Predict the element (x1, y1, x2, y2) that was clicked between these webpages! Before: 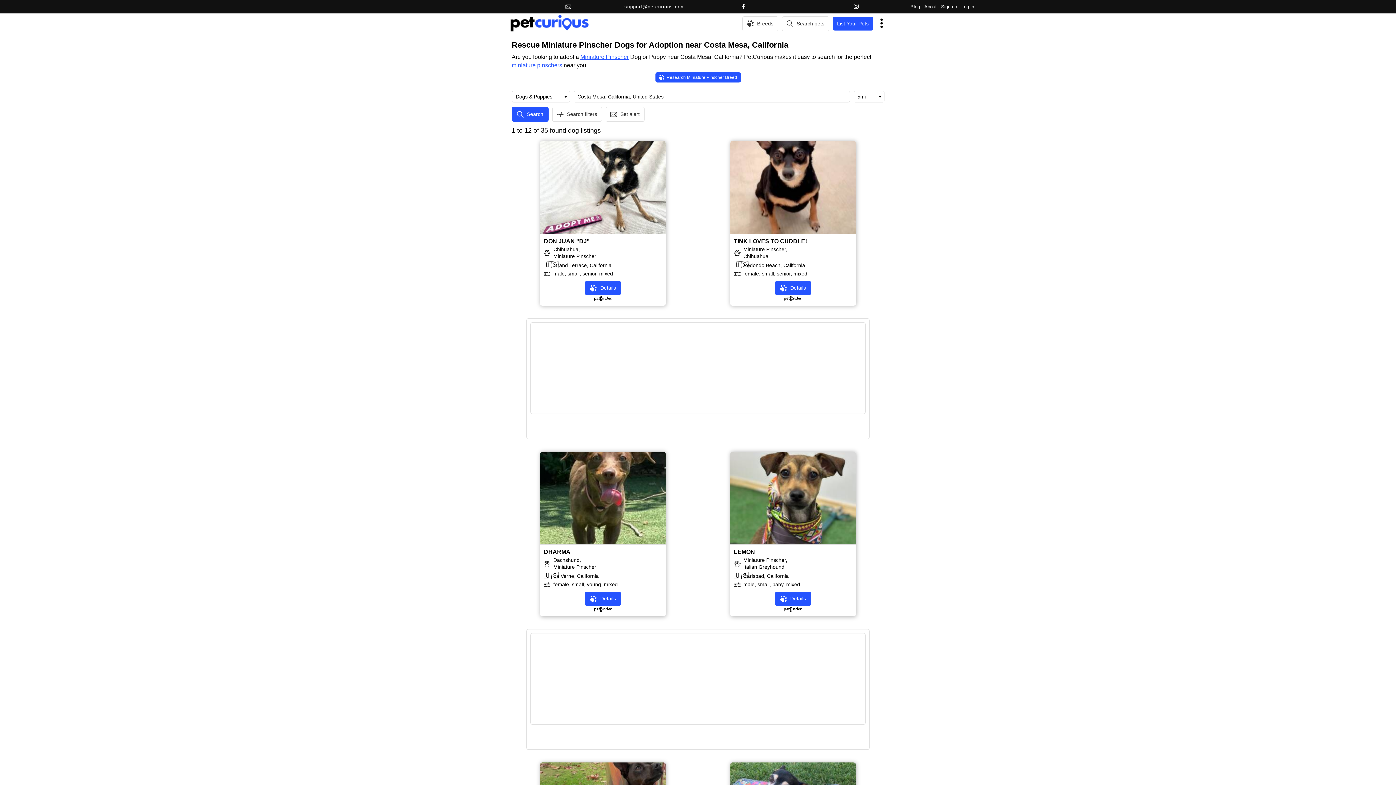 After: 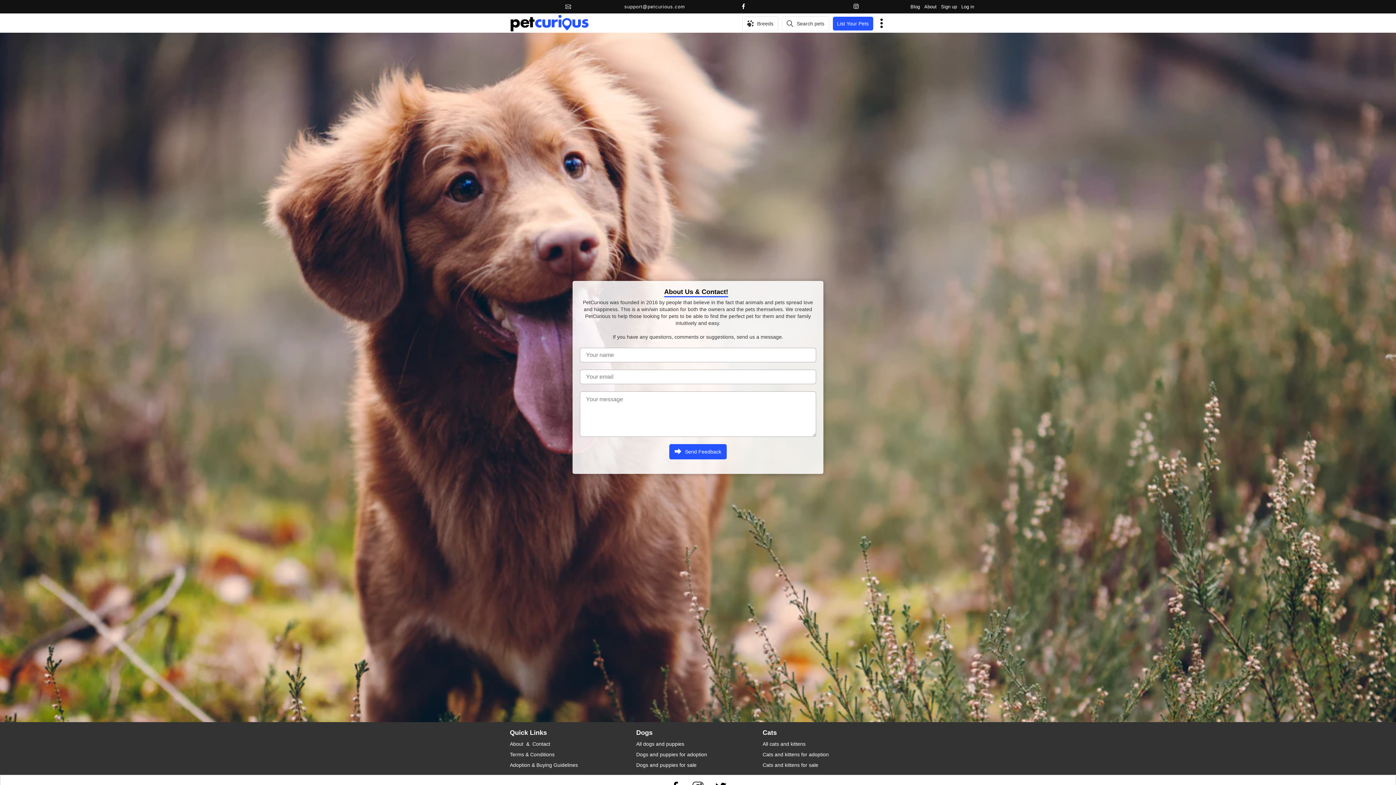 Action: label: About bbox: (924, 4, 936, 9)